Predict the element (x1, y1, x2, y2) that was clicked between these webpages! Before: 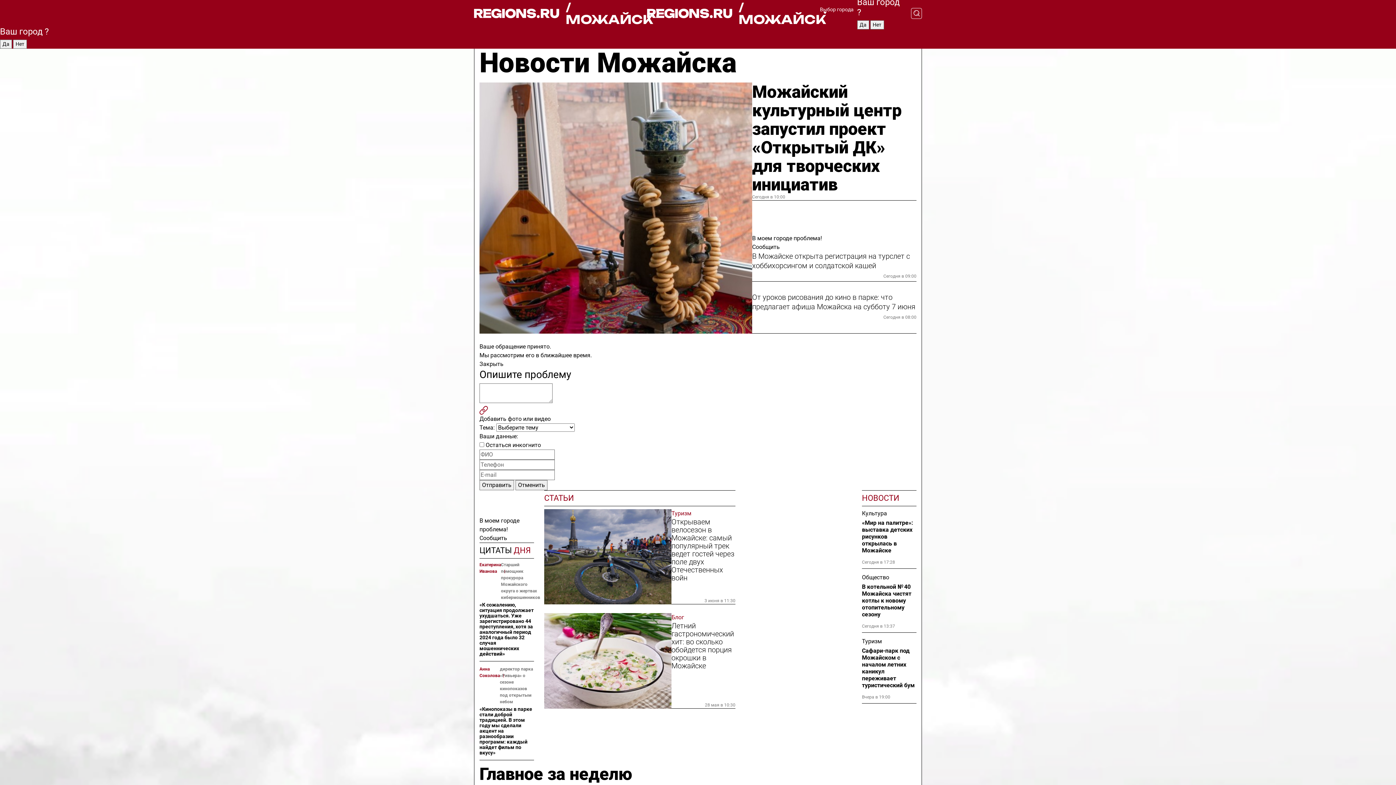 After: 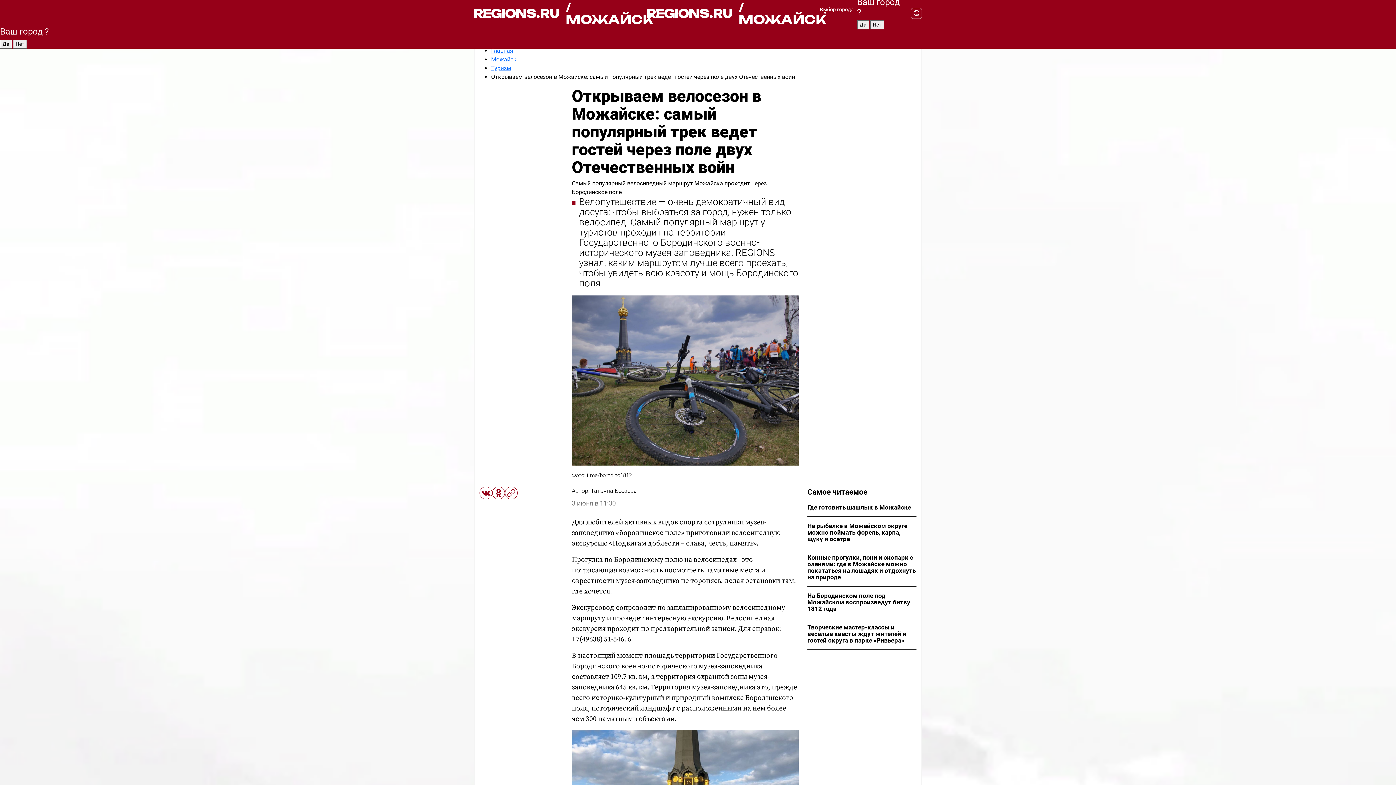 Action: bbox: (544, 509, 671, 604)